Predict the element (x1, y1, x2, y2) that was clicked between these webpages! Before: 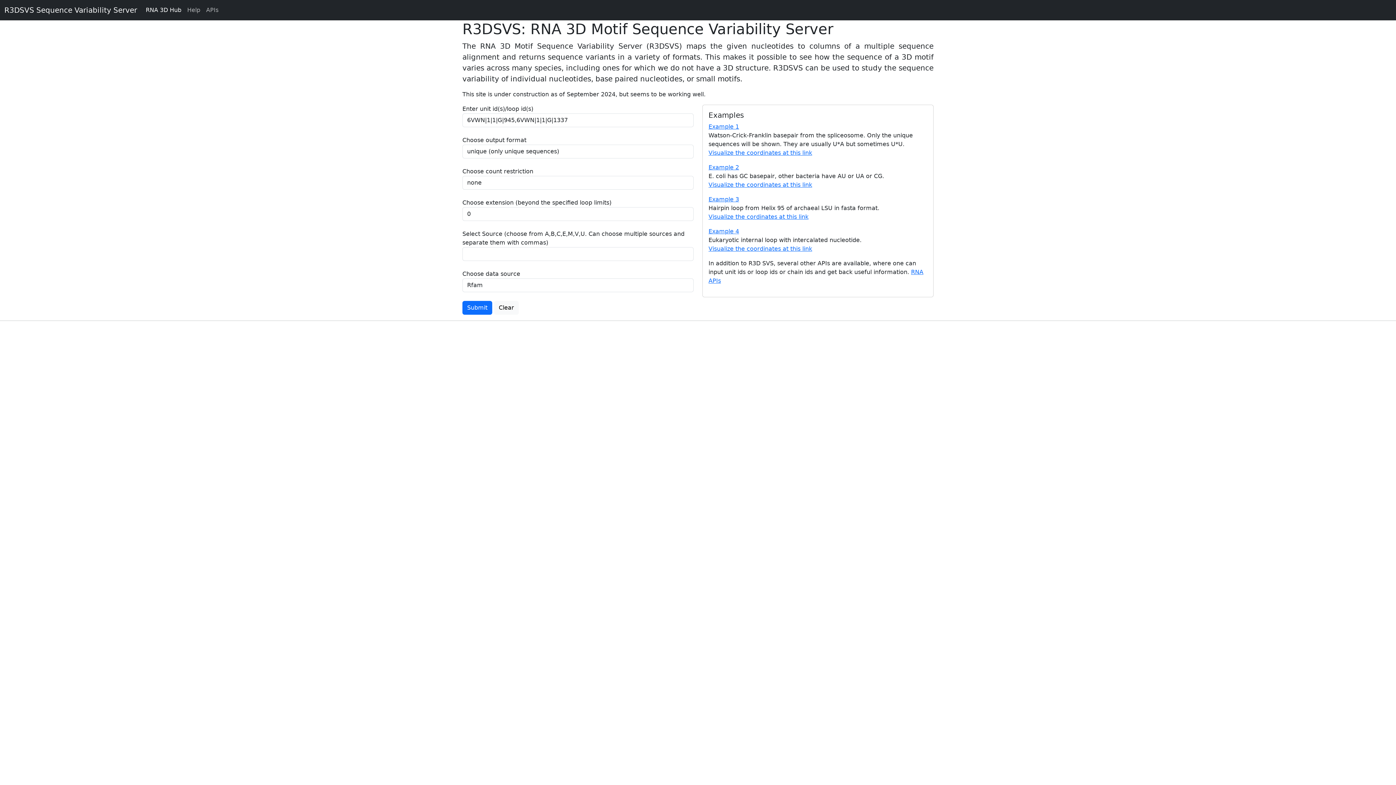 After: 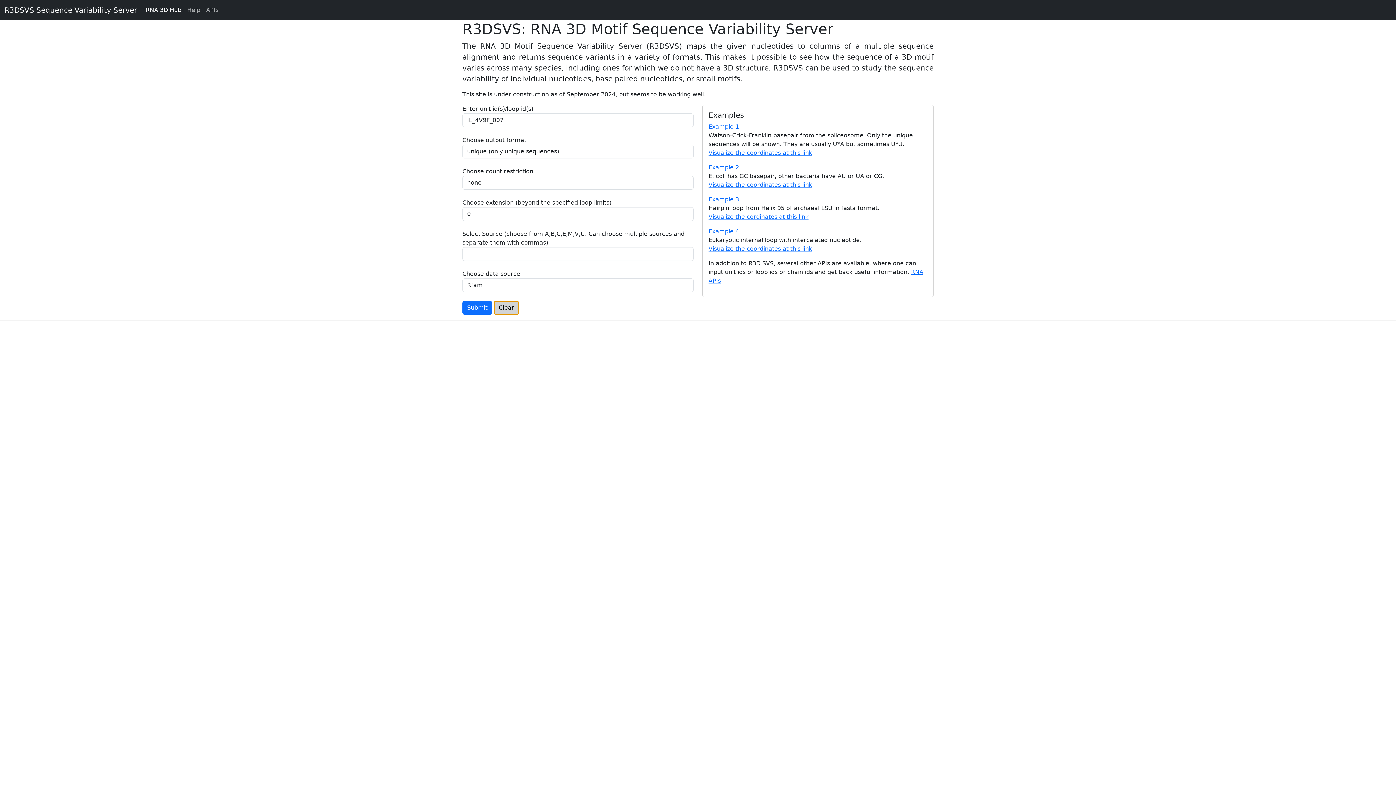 Action: label: Clear bbox: (494, 301, 518, 314)